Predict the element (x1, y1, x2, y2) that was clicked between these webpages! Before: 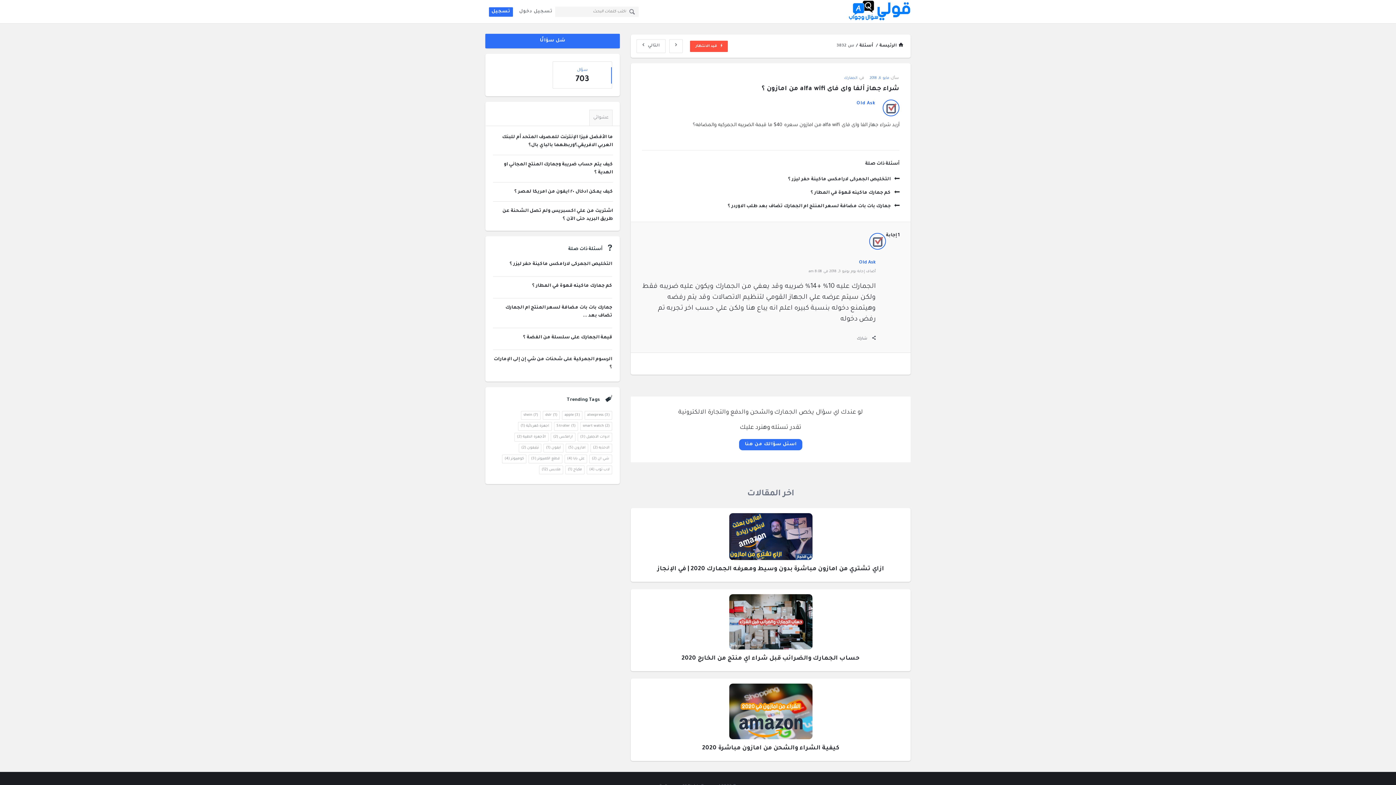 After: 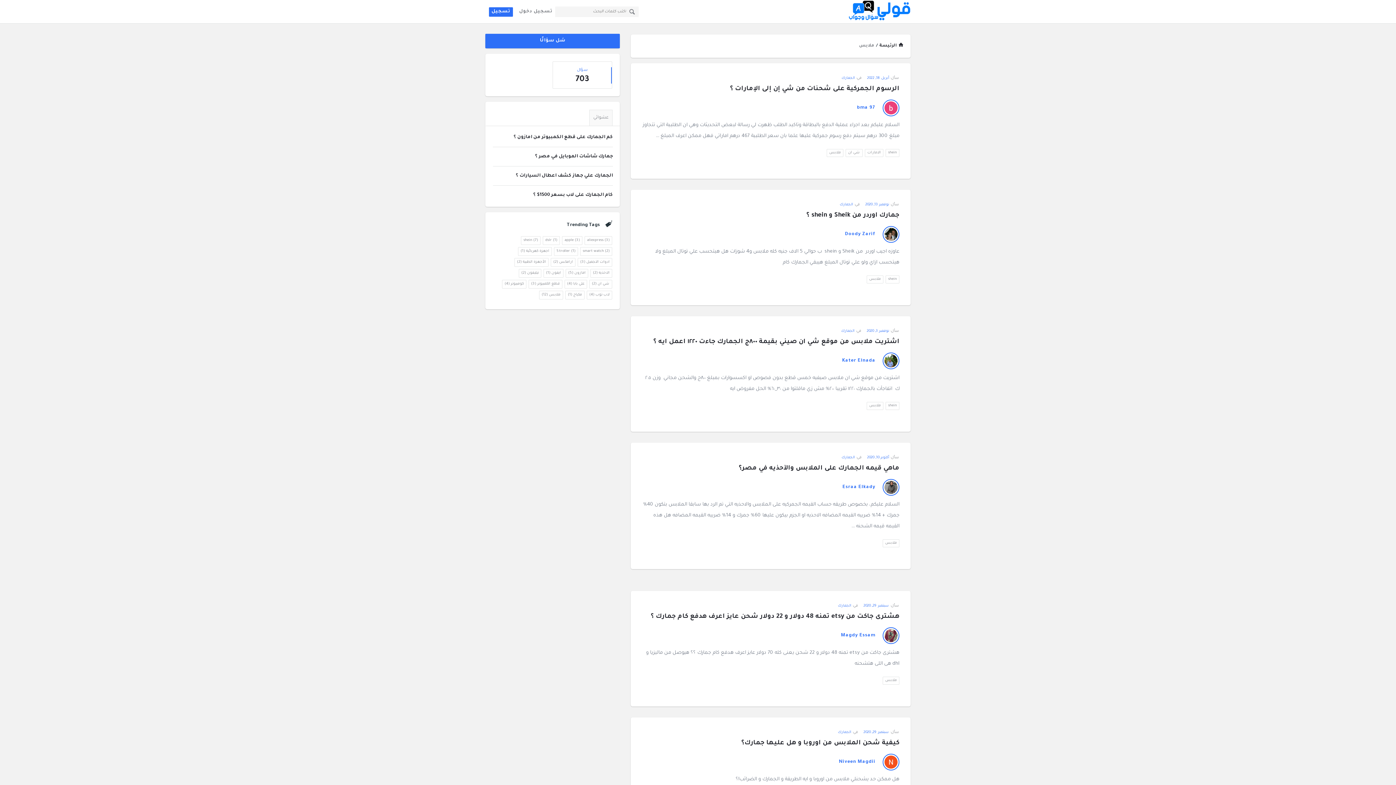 Action: bbox: (539, 465, 563, 474) label: ملابس (12 عنصر)